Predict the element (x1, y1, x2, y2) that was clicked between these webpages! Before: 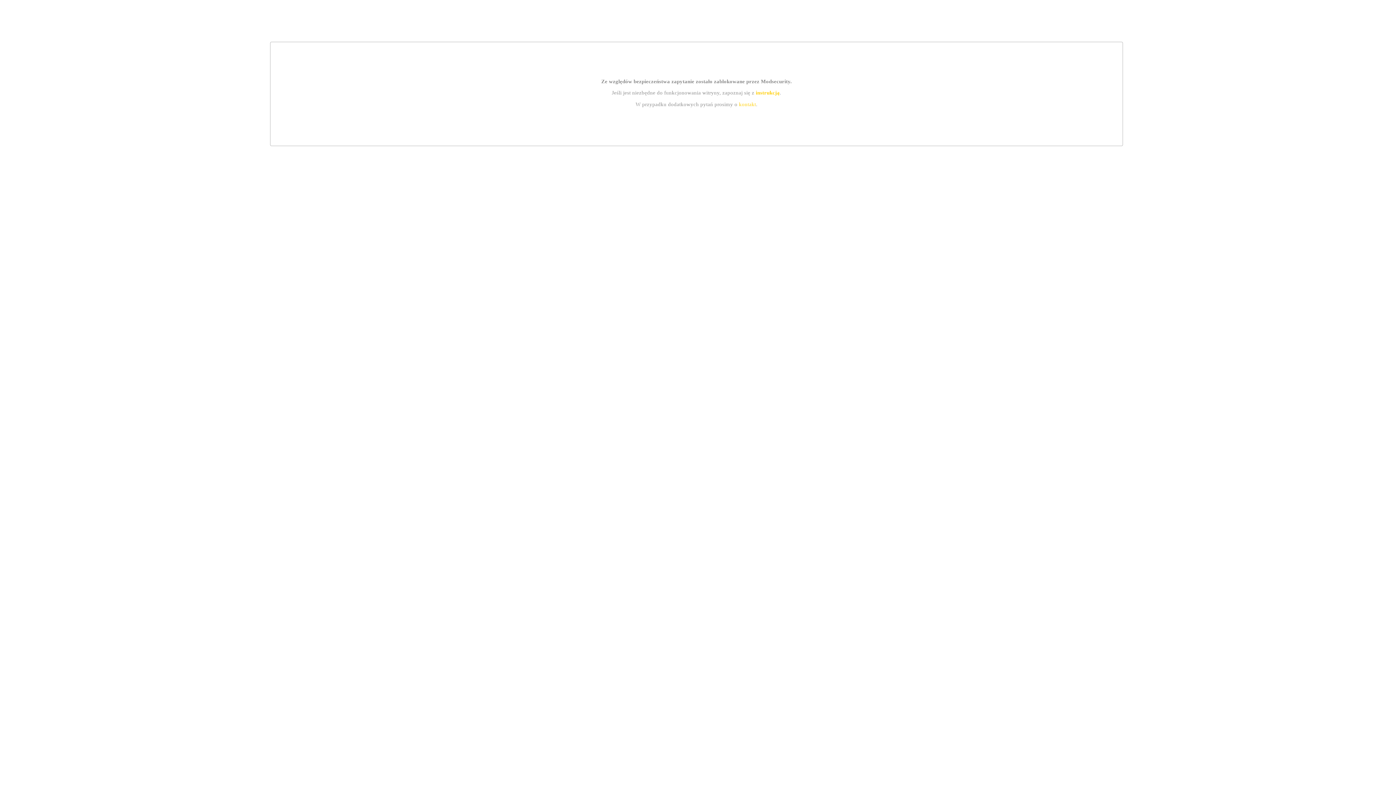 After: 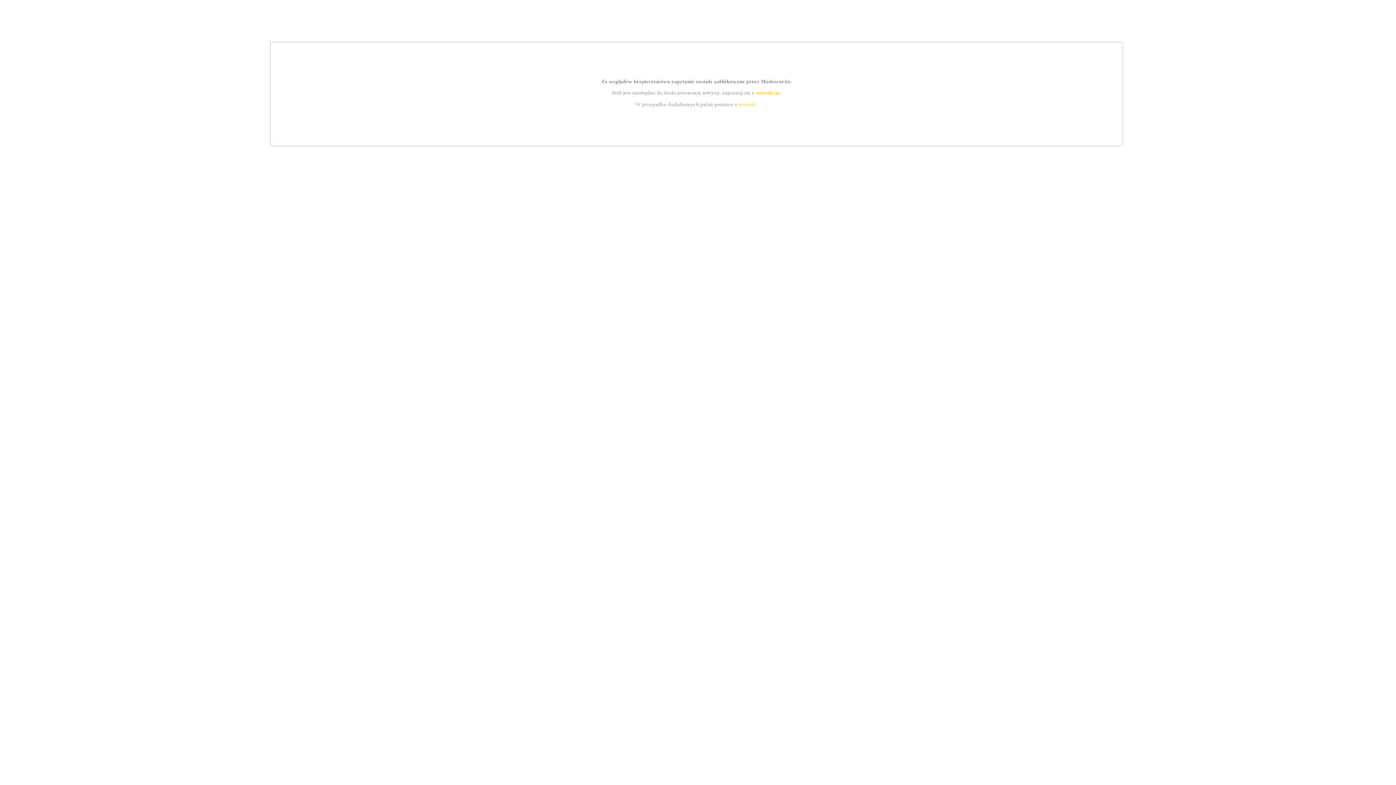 Action: label: kontakt bbox: (739, 101, 756, 107)